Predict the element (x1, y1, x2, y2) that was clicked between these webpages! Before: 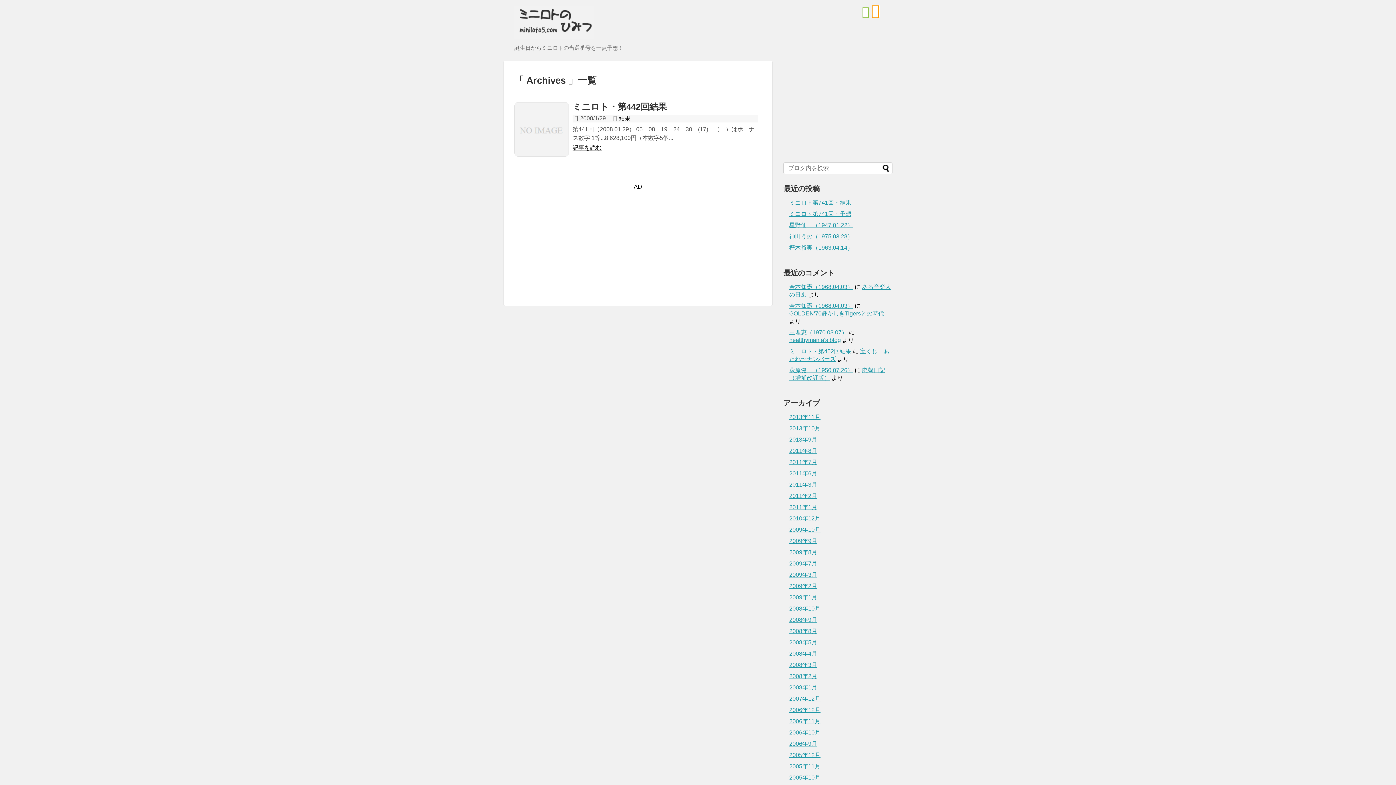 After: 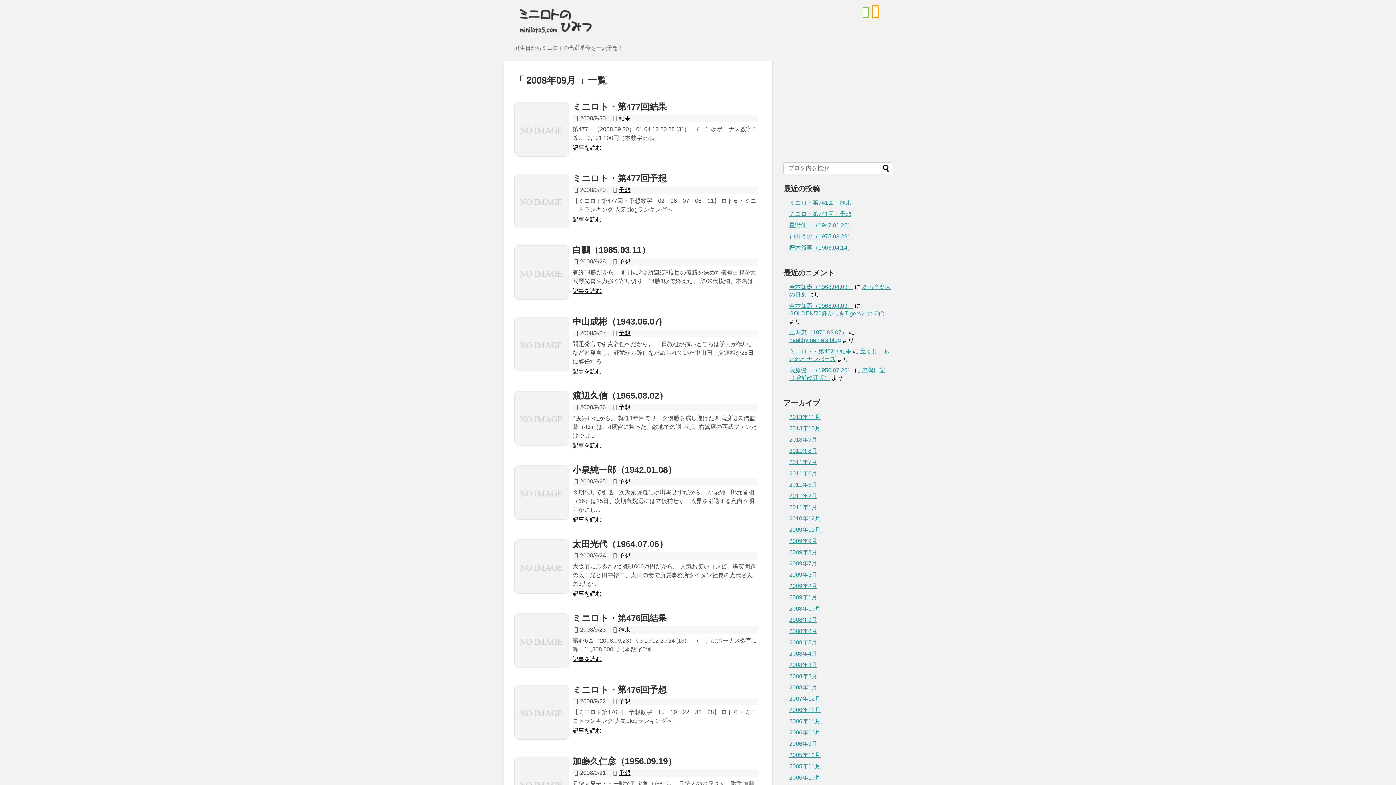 Action: label: 2008年9月 bbox: (789, 616, 817, 623)